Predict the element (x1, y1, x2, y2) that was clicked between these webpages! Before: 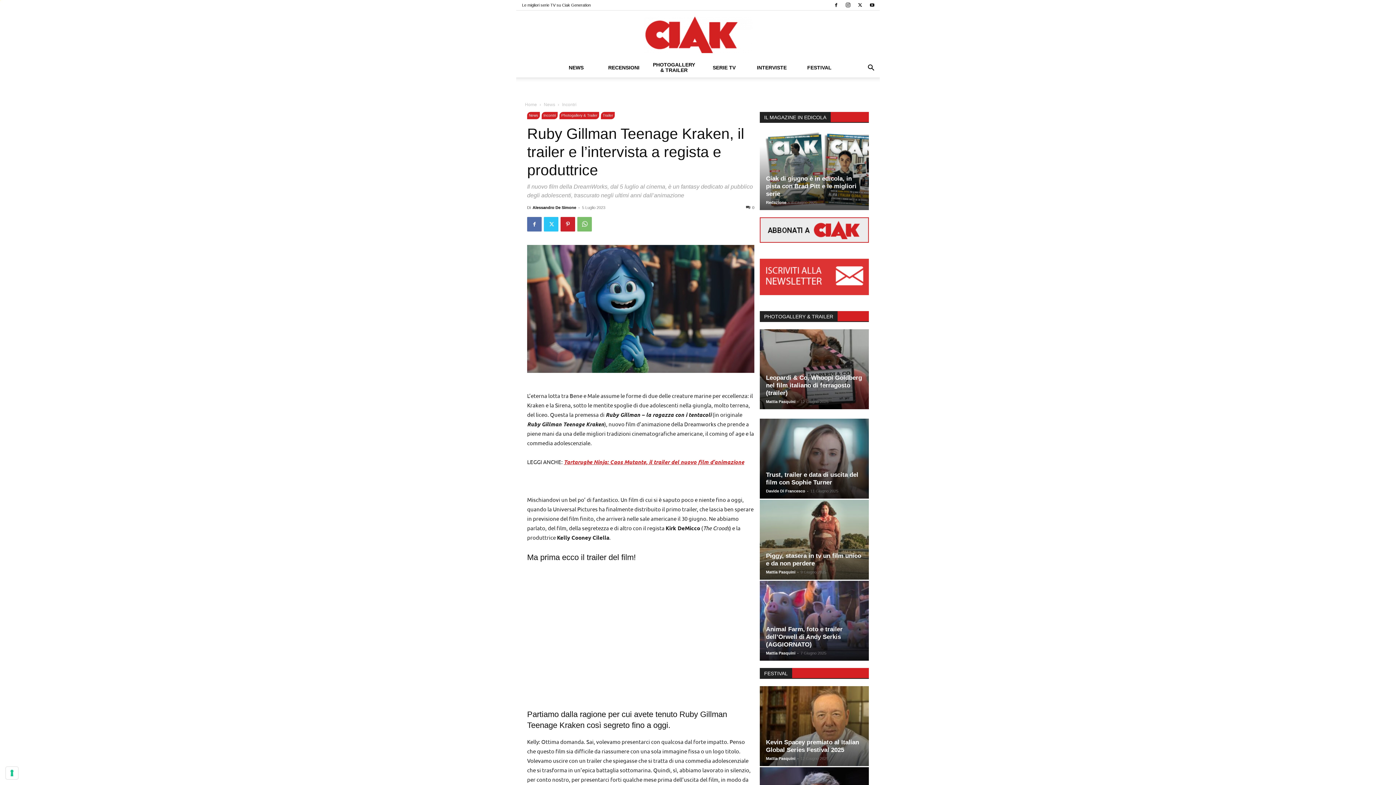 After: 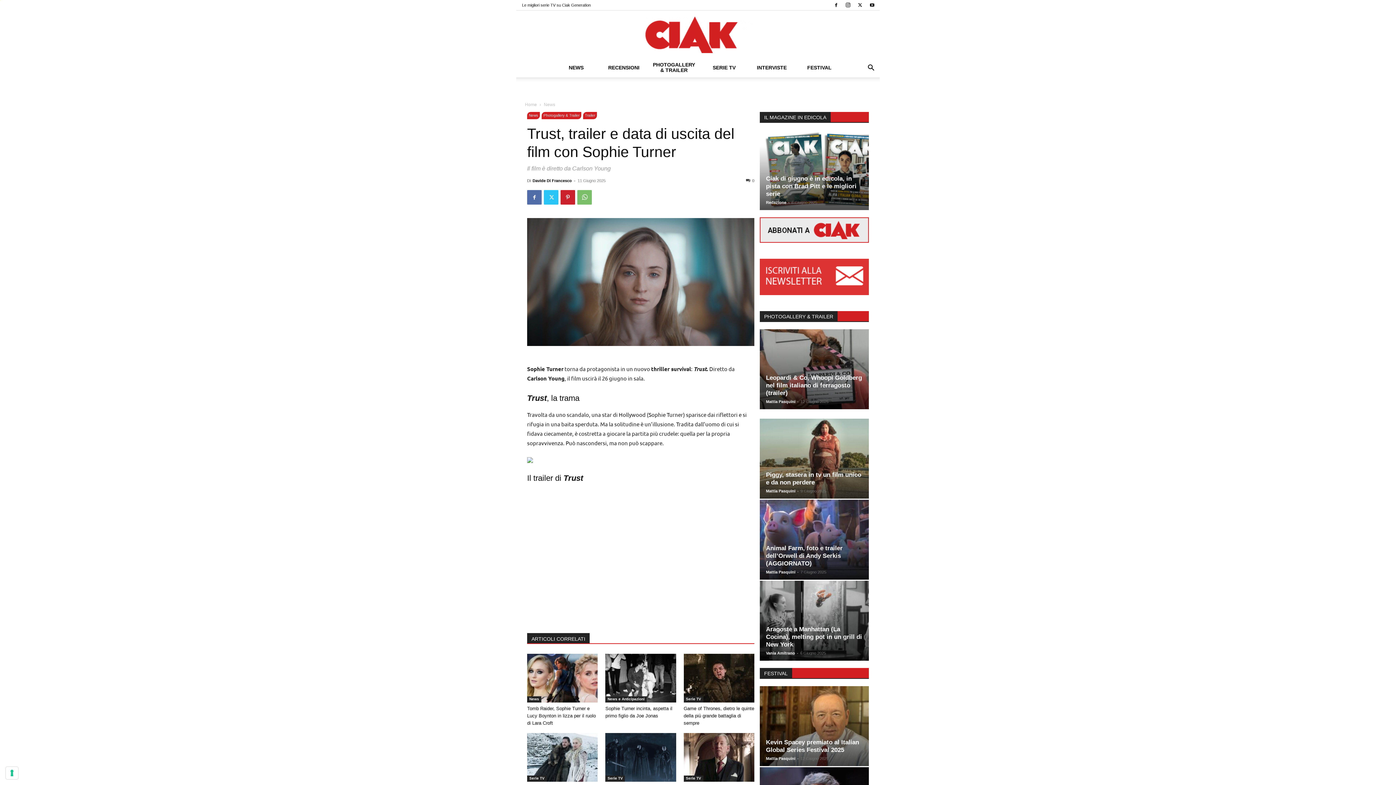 Action: bbox: (760, 418, 869, 498)